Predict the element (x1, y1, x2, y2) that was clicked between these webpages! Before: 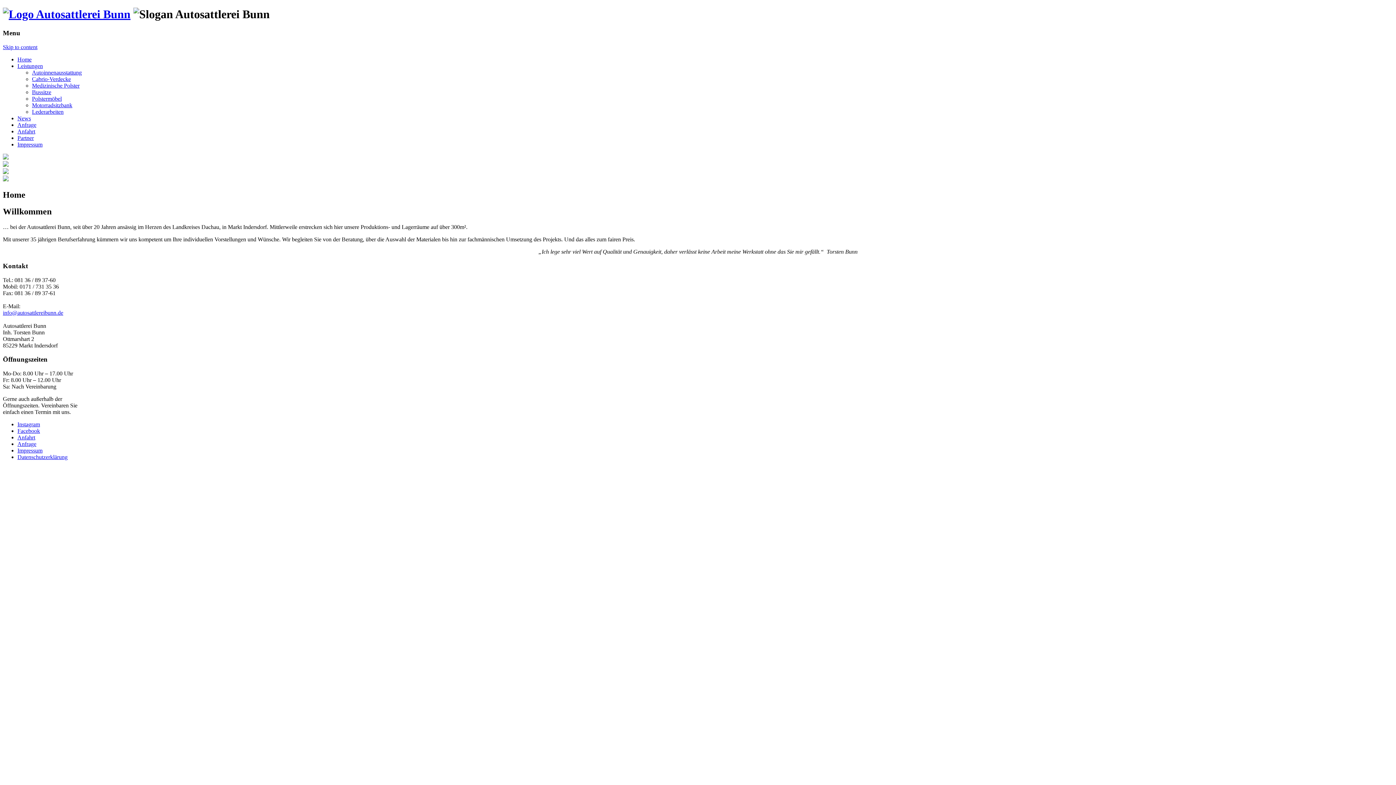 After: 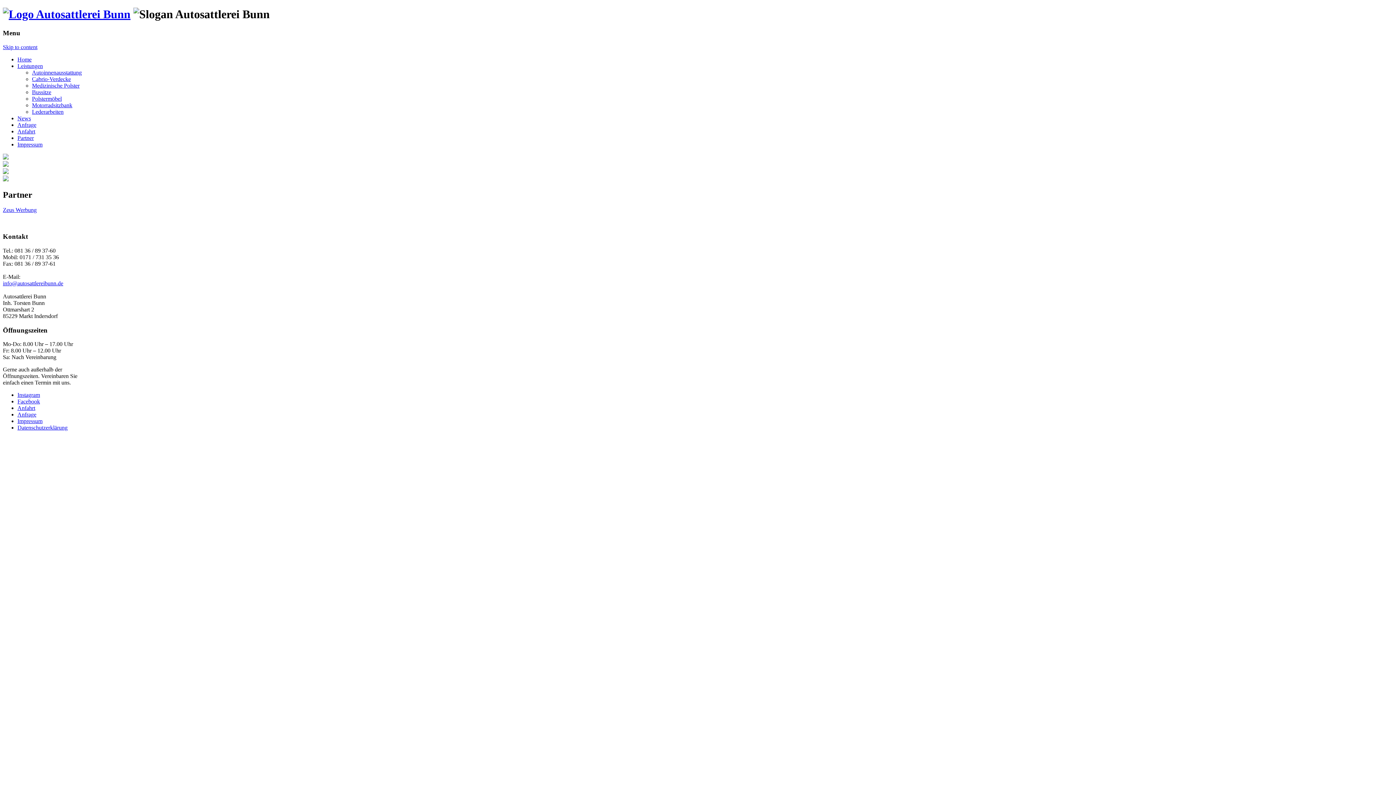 Action: label: Partner bbox: (17, 134, 33, 140)